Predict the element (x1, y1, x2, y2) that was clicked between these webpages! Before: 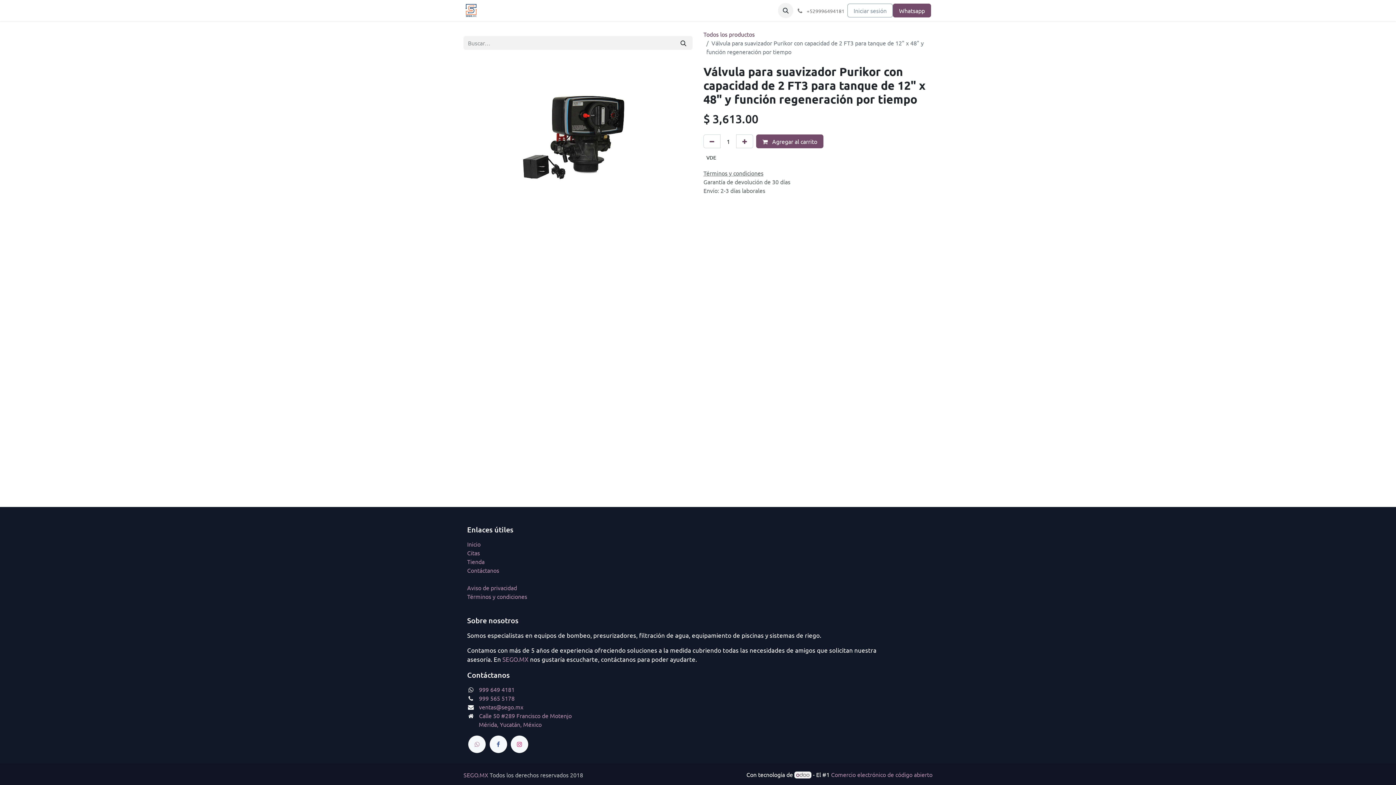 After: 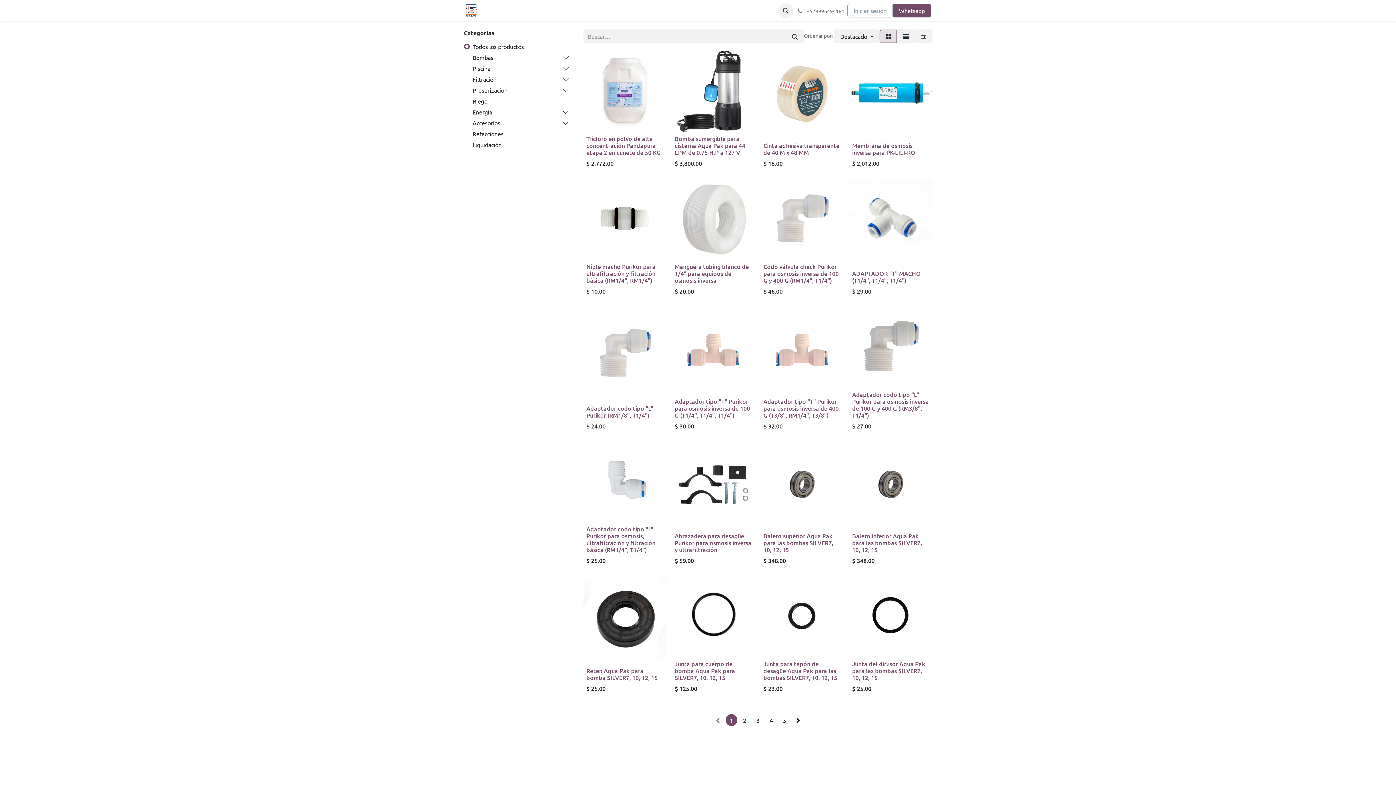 Action: bbox: (703, 30, 754, 37) label: Todos los productos